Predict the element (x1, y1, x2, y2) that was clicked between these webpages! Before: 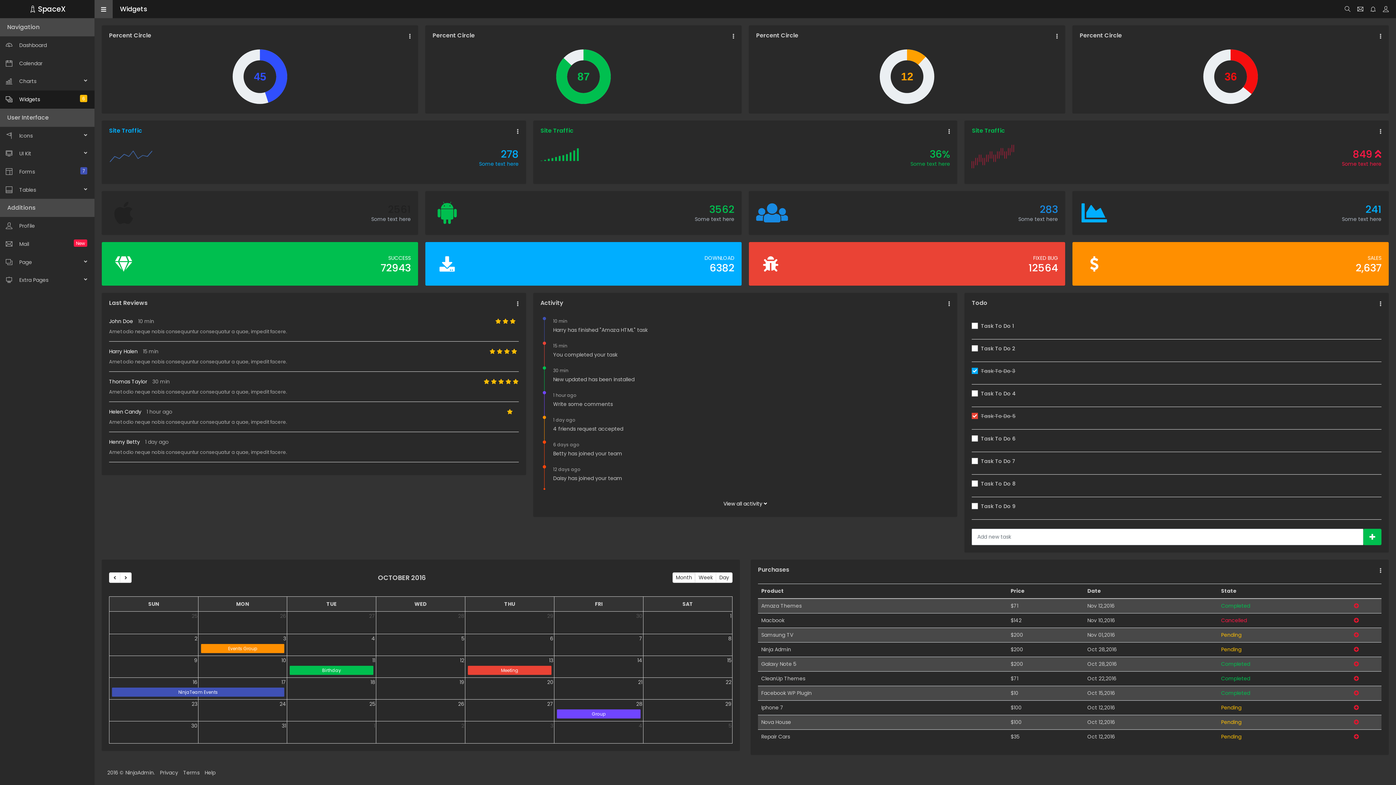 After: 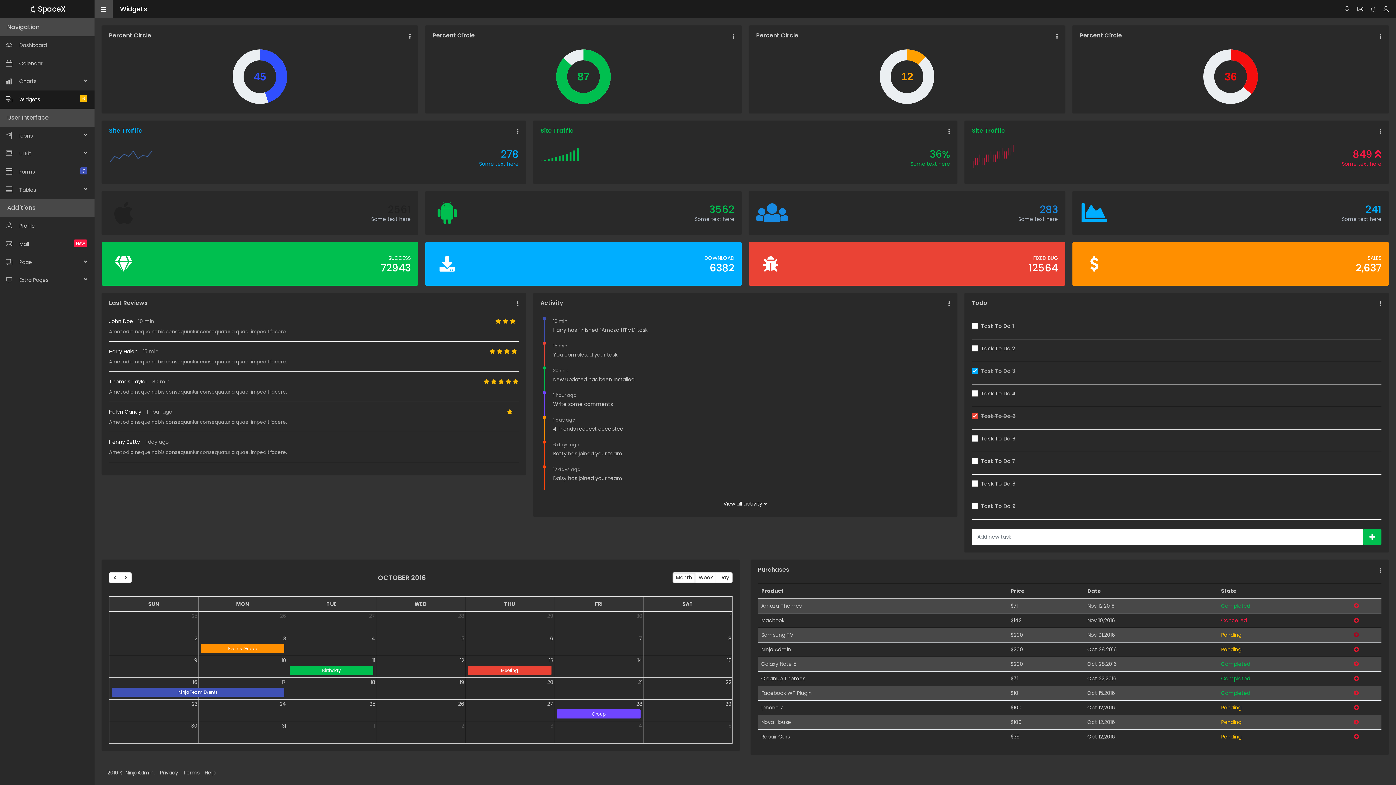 Action: bbox: (1354, 631, 1359, 638)